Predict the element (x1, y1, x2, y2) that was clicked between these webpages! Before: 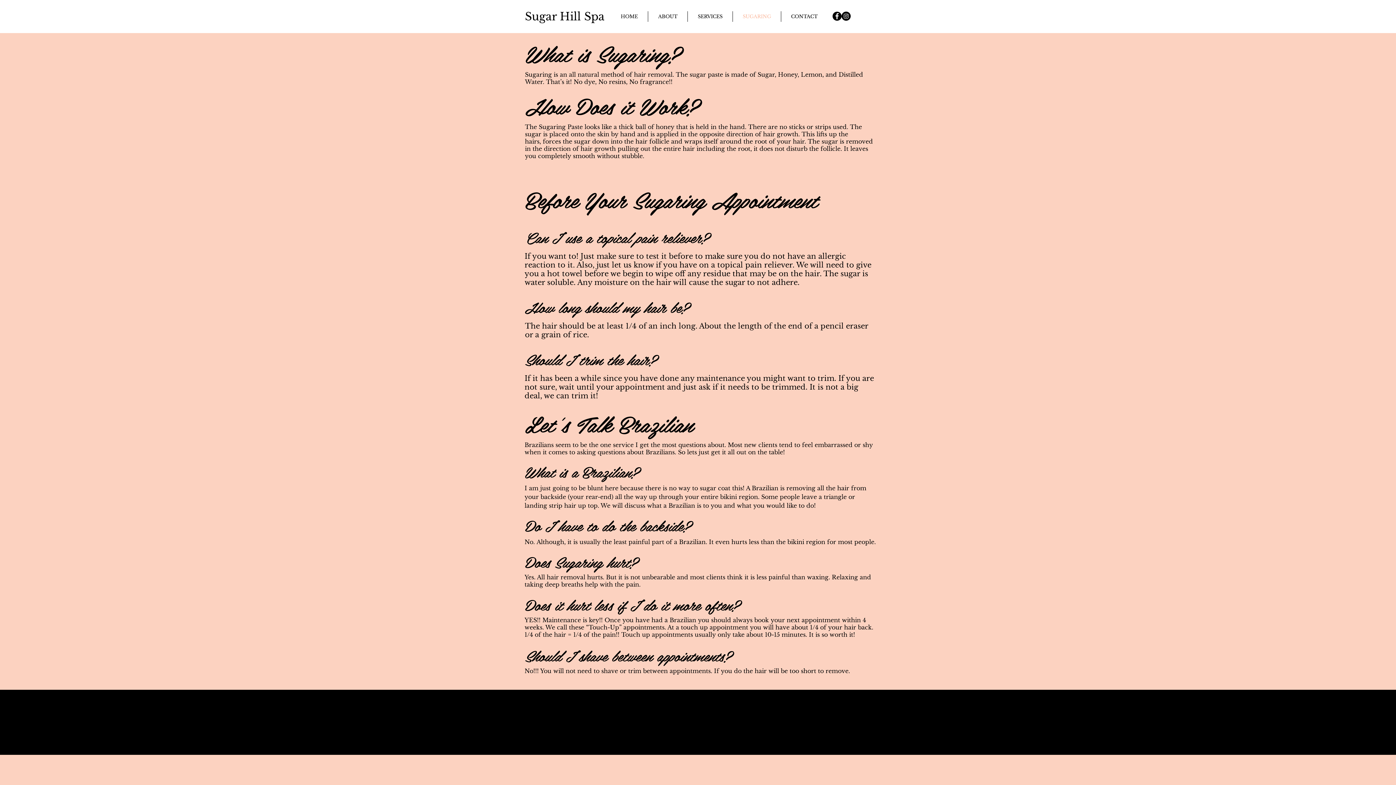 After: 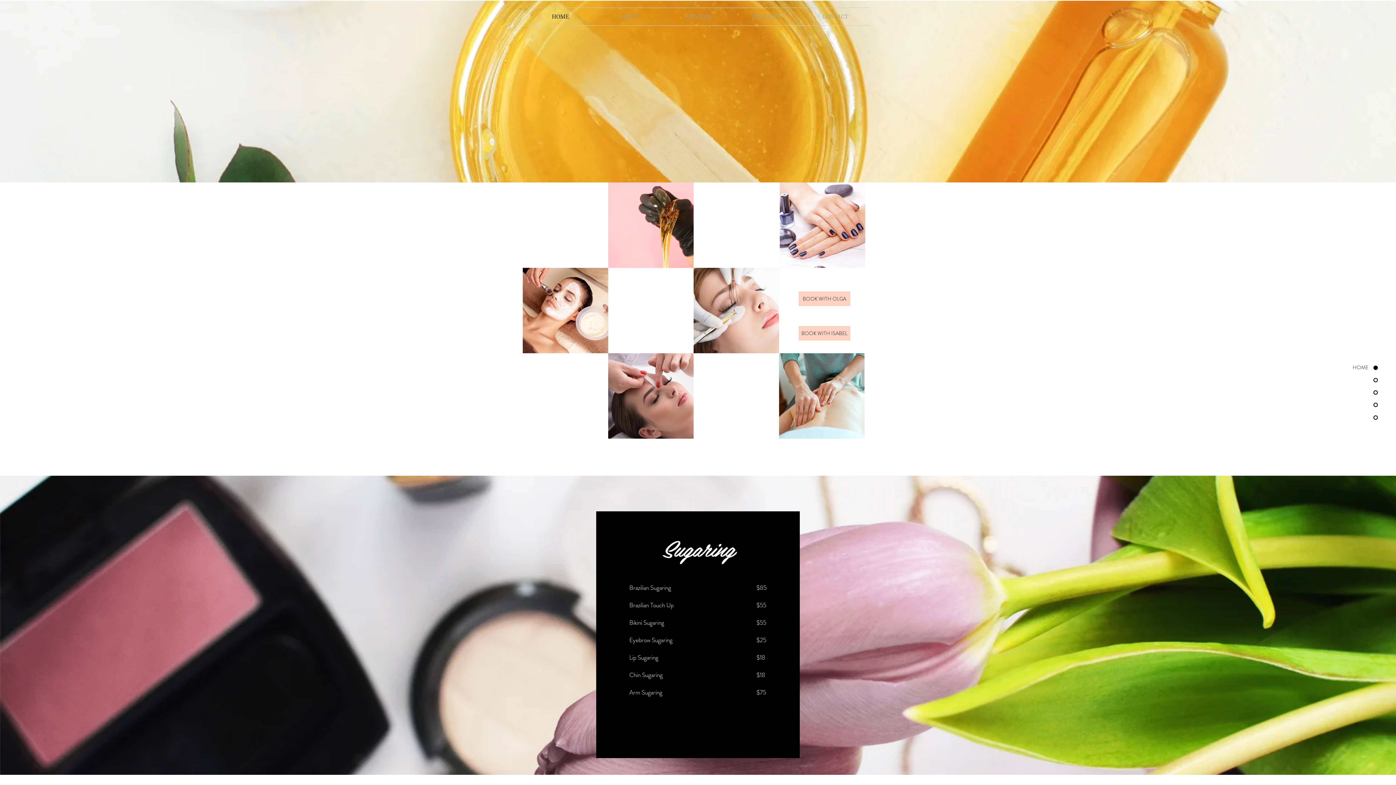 Action: label: SUGARING bbox: (733, 11, 781, 21)